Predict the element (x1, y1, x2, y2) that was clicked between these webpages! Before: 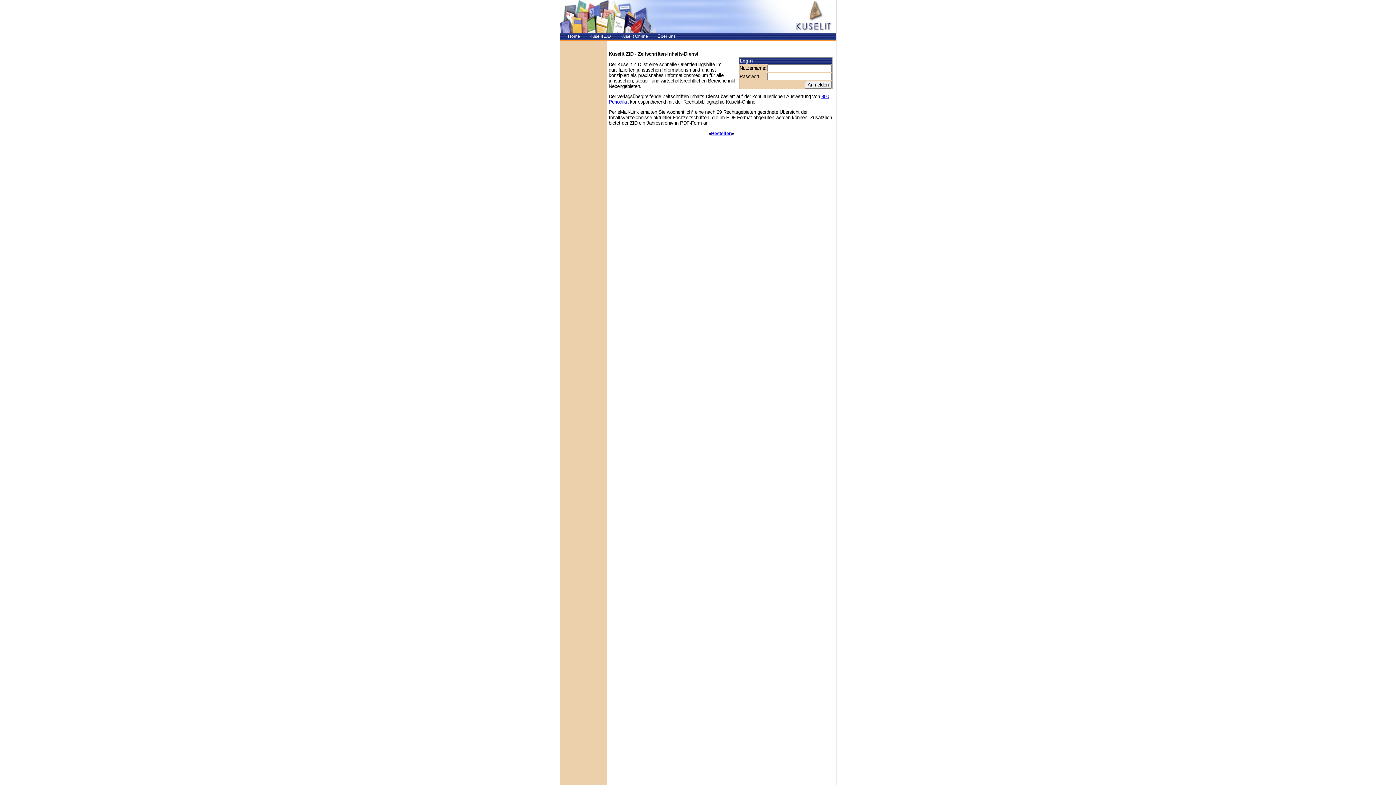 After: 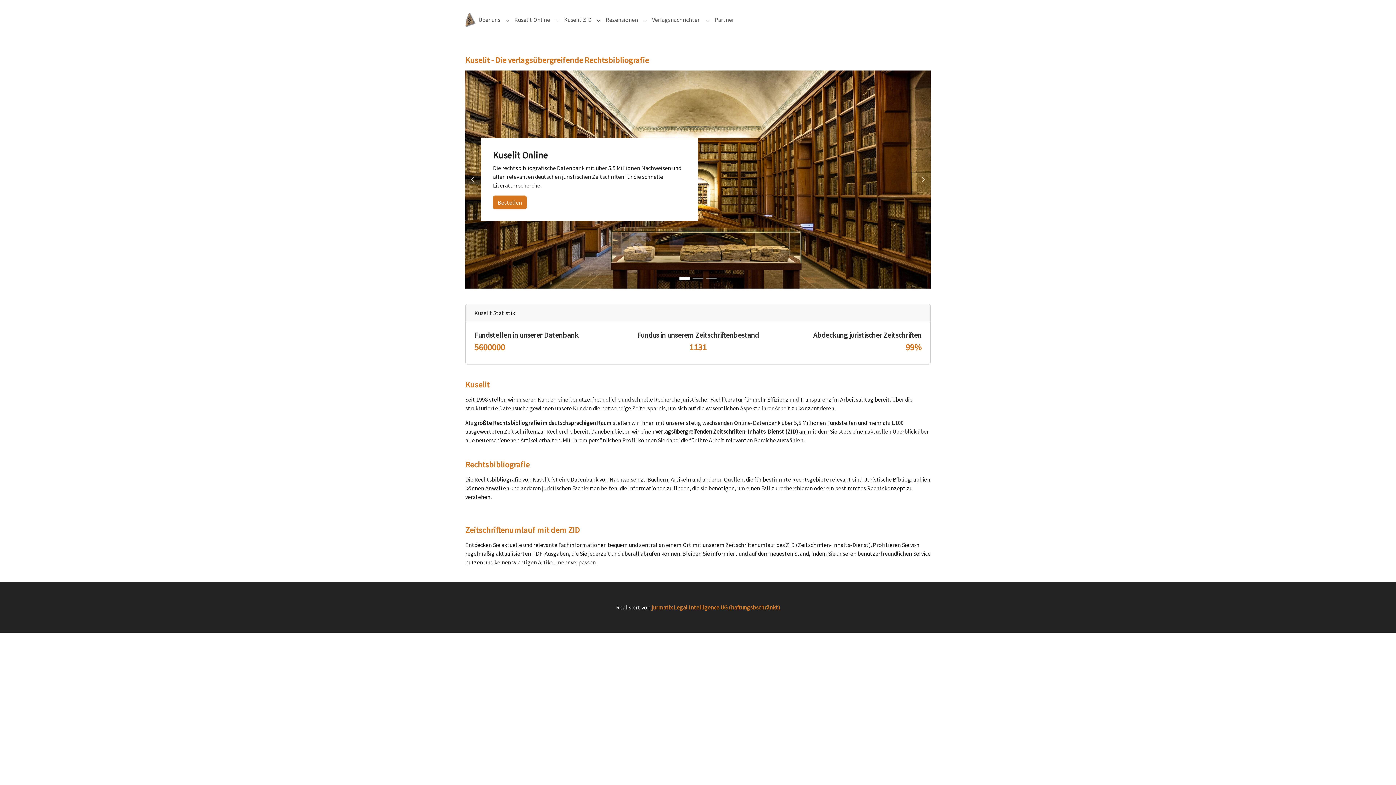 Action: bbox: (563, 33, 584, 39) label: Home